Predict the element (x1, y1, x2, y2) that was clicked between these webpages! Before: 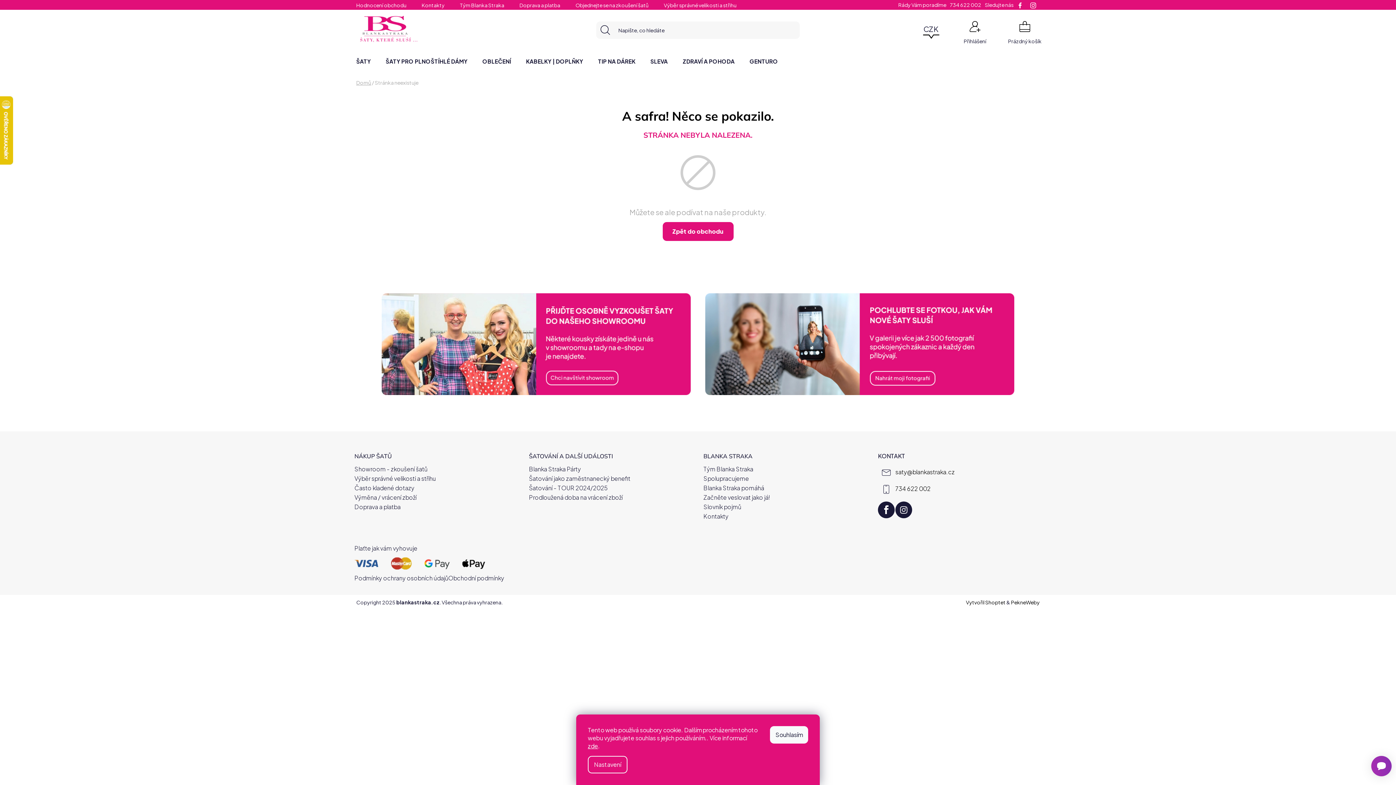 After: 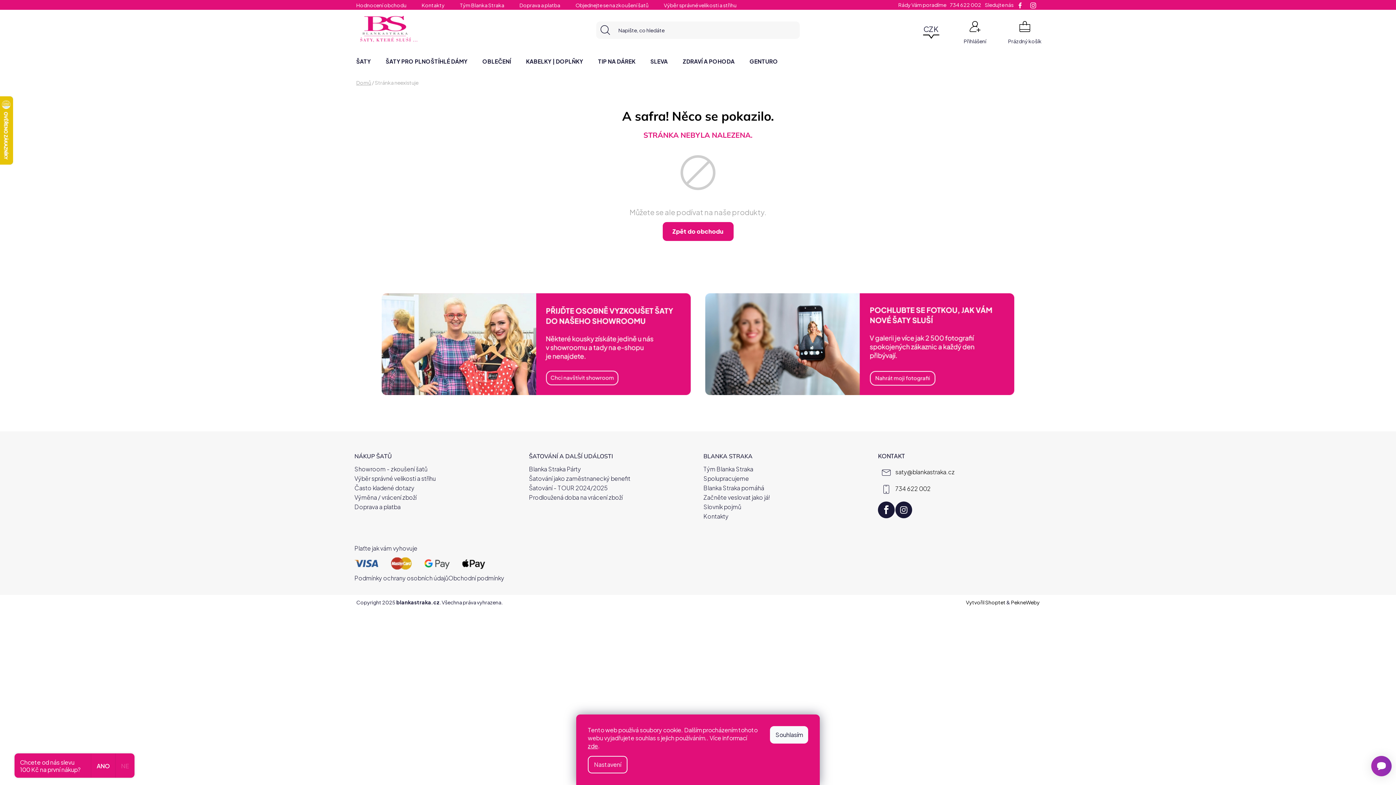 Action: bbox: (529, 492, 622, 502) label: Prodloužená doba na vrácení zboží